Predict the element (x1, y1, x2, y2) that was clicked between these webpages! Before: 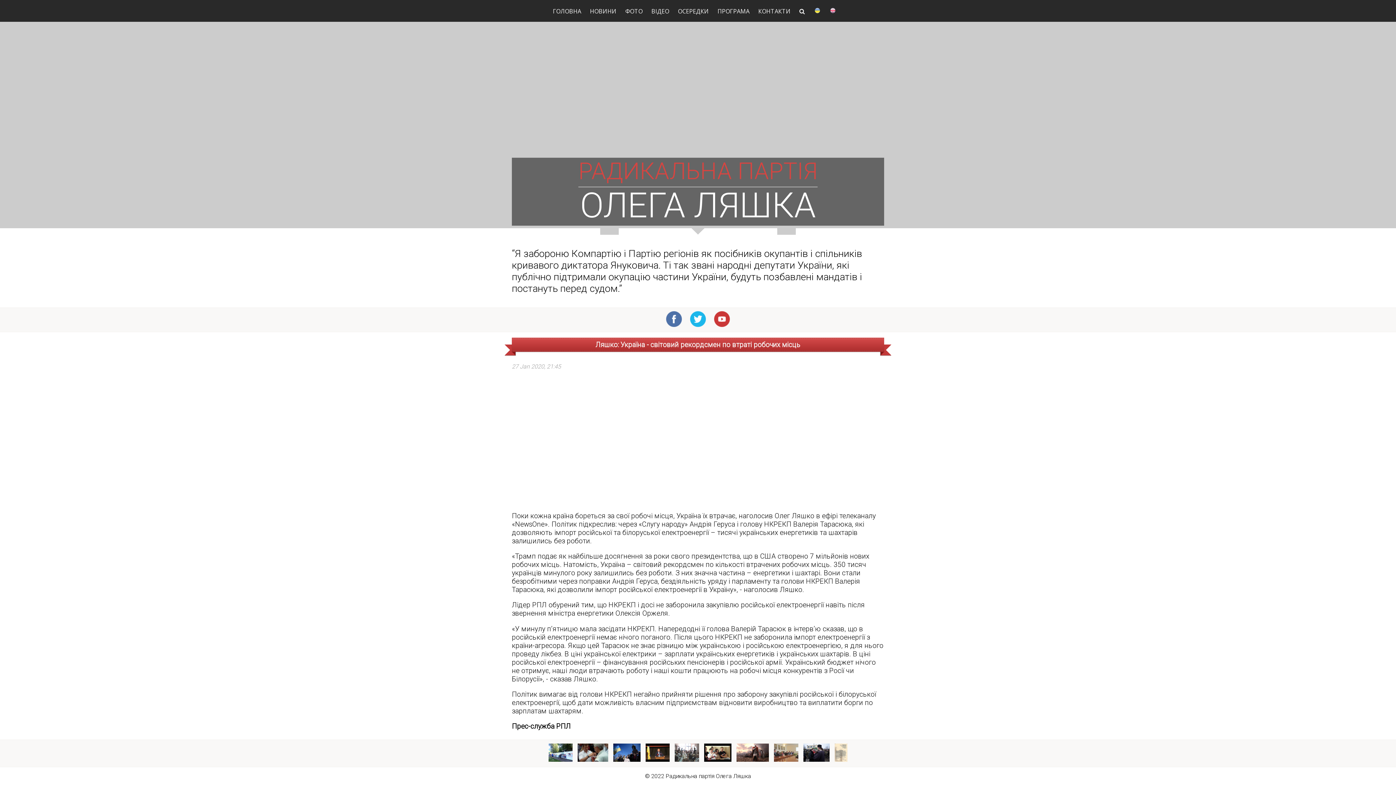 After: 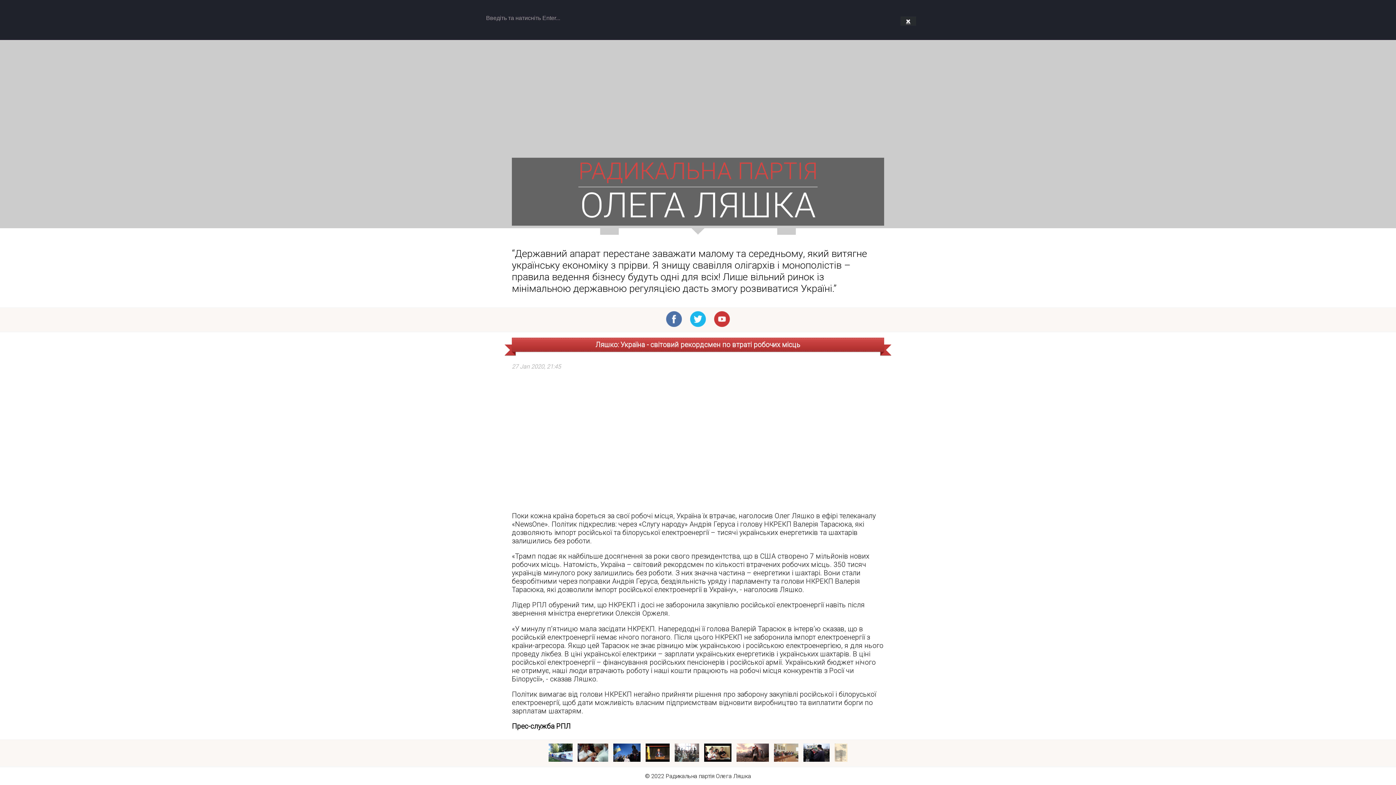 Action: bbox: (799, 7, 805, 15)